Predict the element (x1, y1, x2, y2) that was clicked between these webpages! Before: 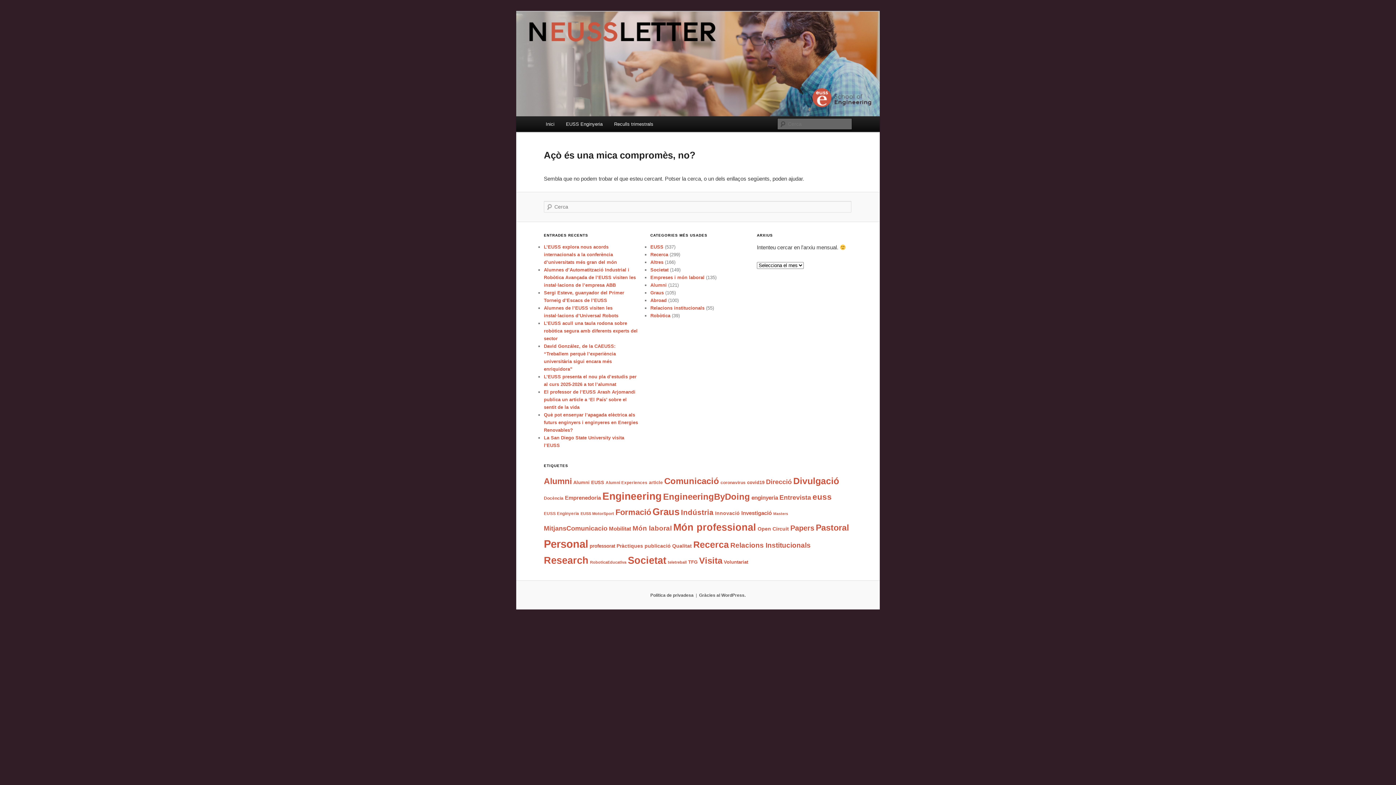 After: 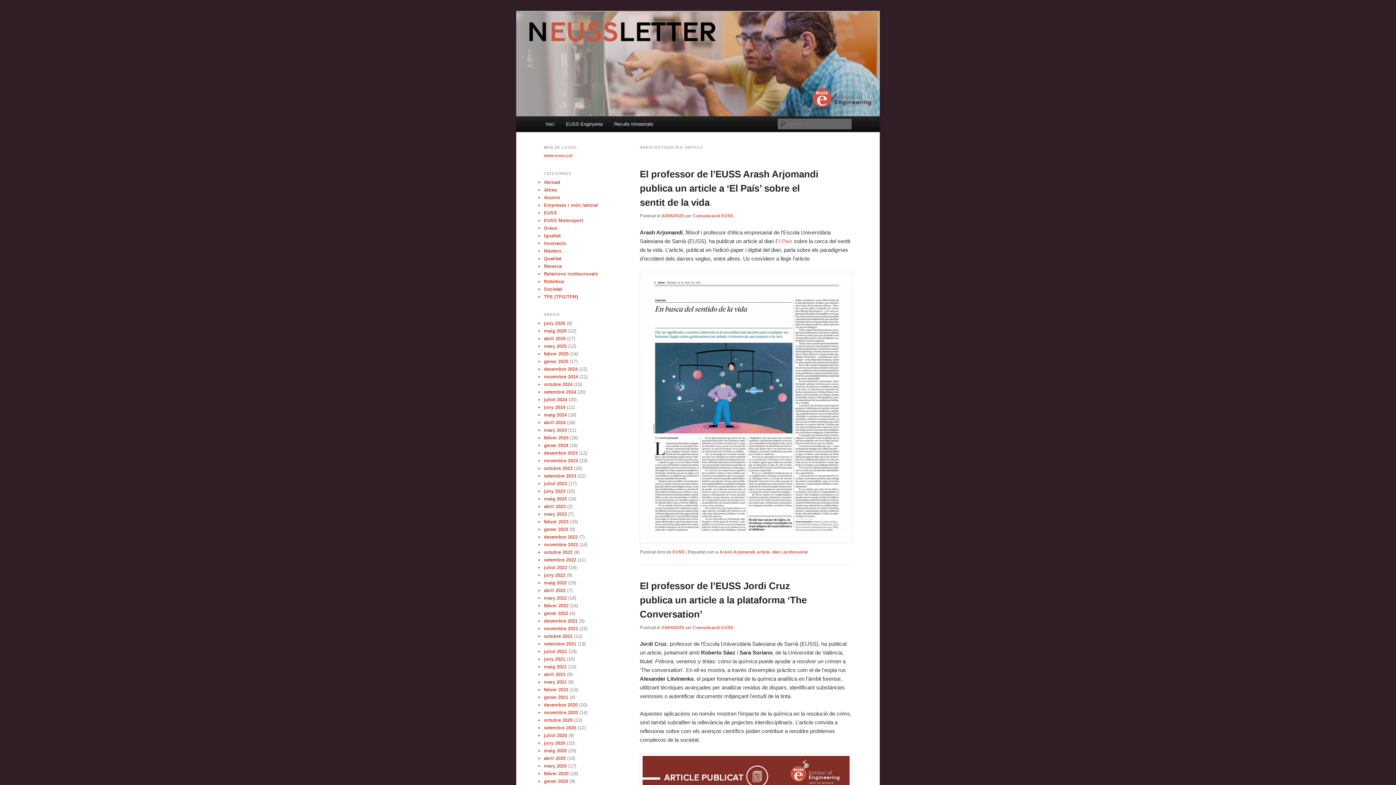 Action: bbox: (649, 480, 662, 485) label: article (35 elements)